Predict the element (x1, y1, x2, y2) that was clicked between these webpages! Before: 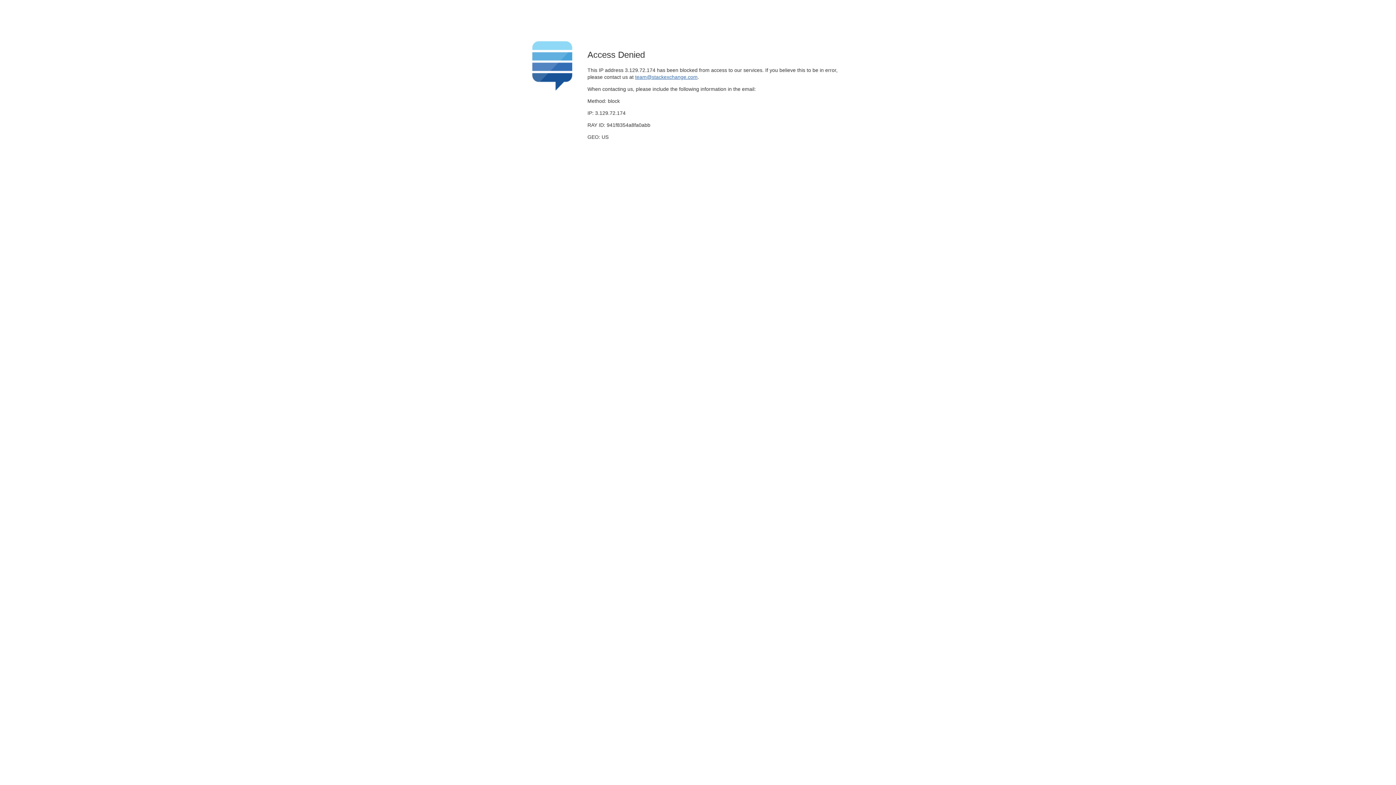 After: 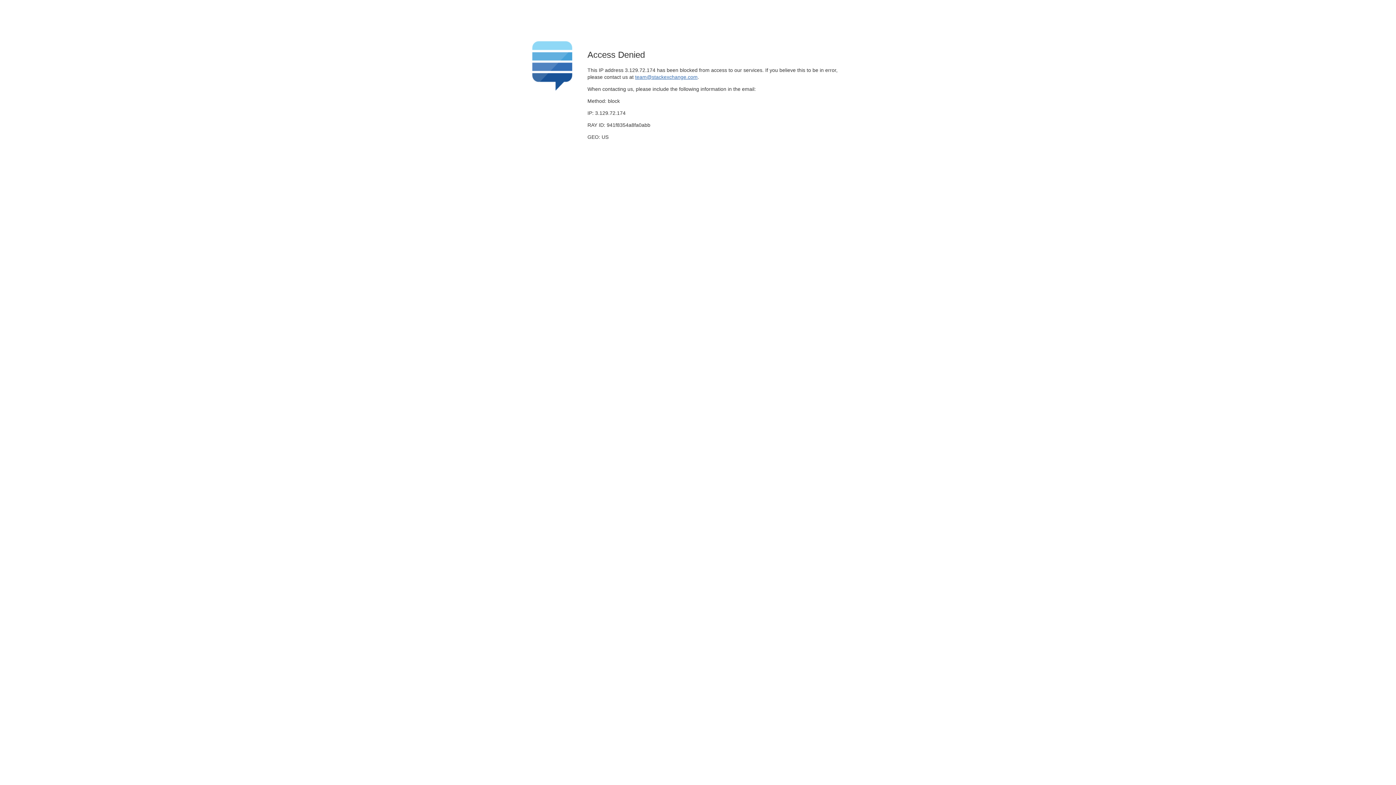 Action: bbox: (635, 74, 697, 79) label: team@stackexchange.com